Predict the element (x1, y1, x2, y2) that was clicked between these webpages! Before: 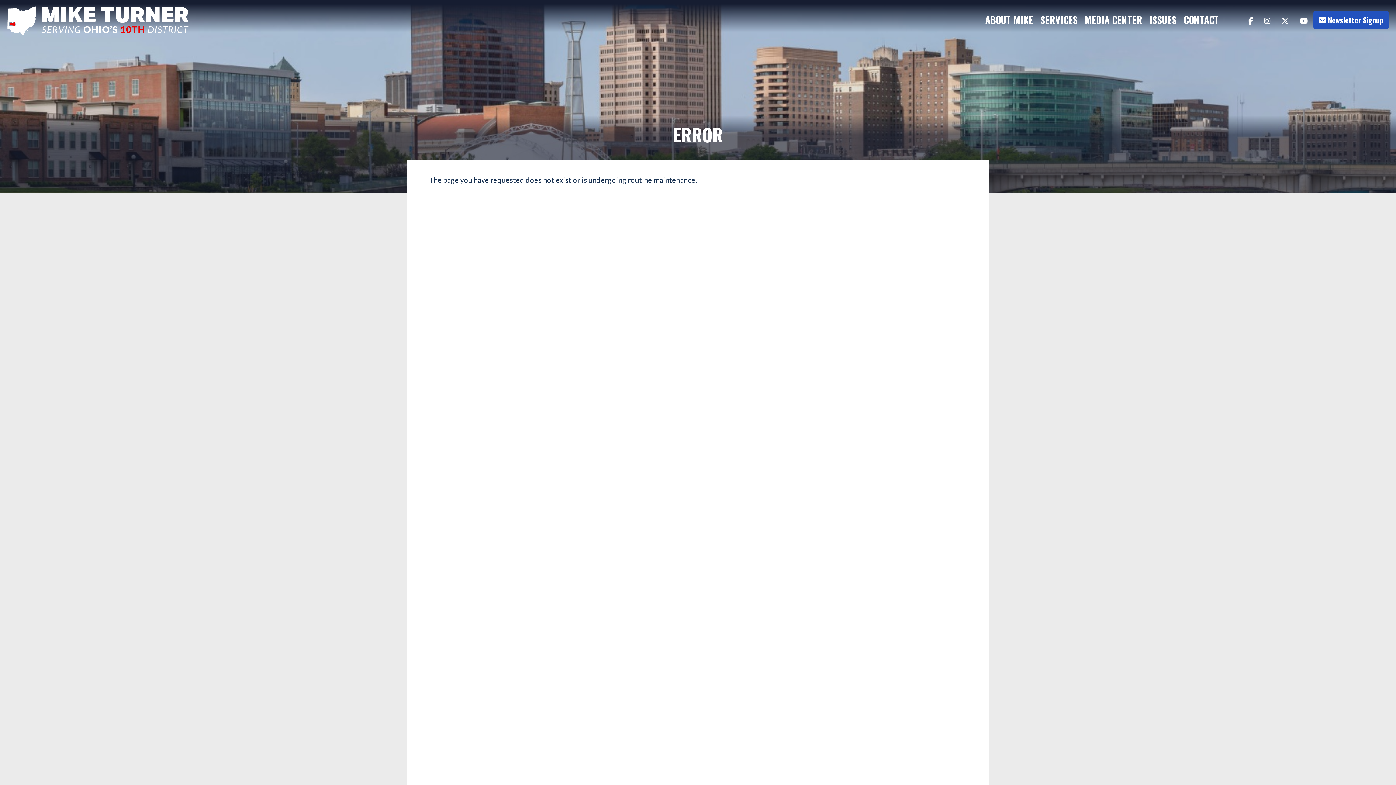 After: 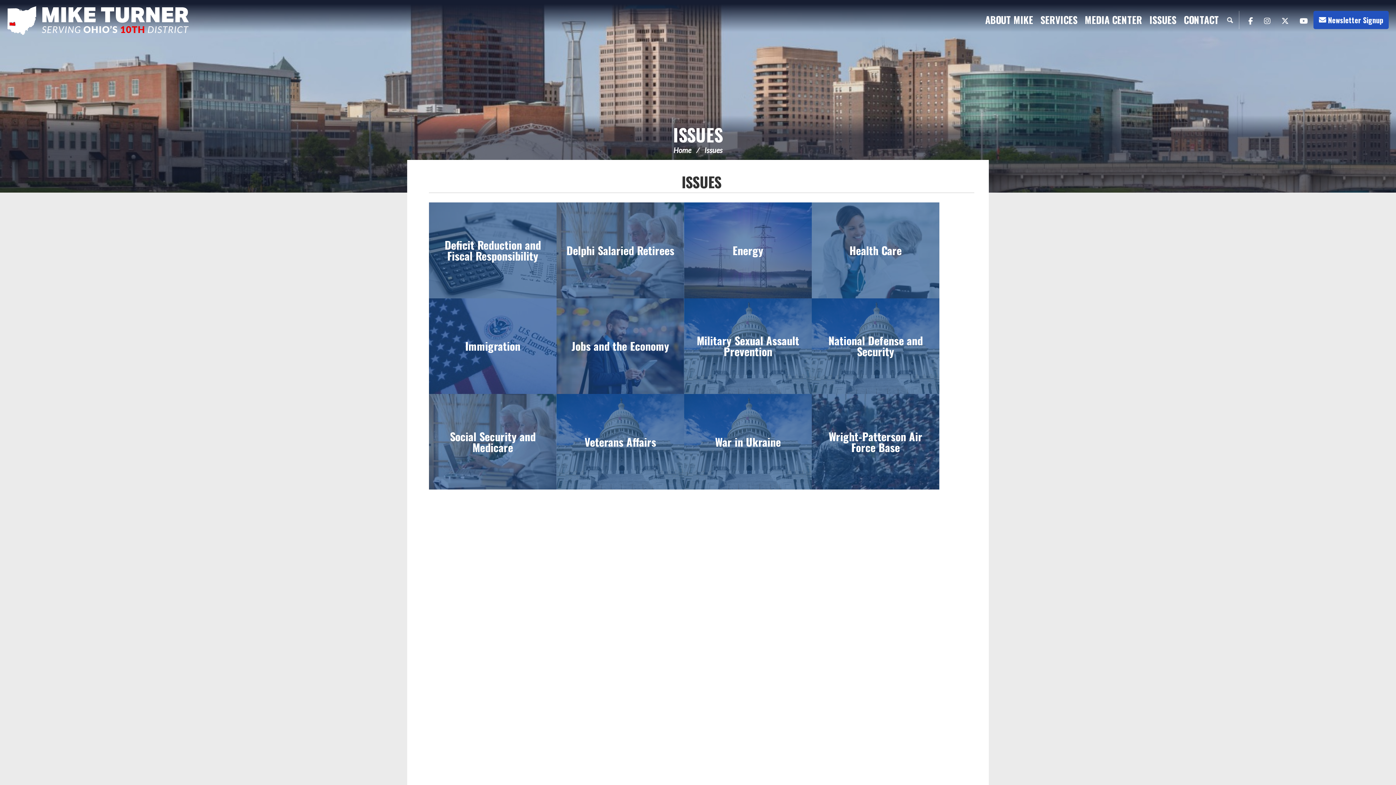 Action: bbox: (1146, 9, 1180, 30) label: ISSUES